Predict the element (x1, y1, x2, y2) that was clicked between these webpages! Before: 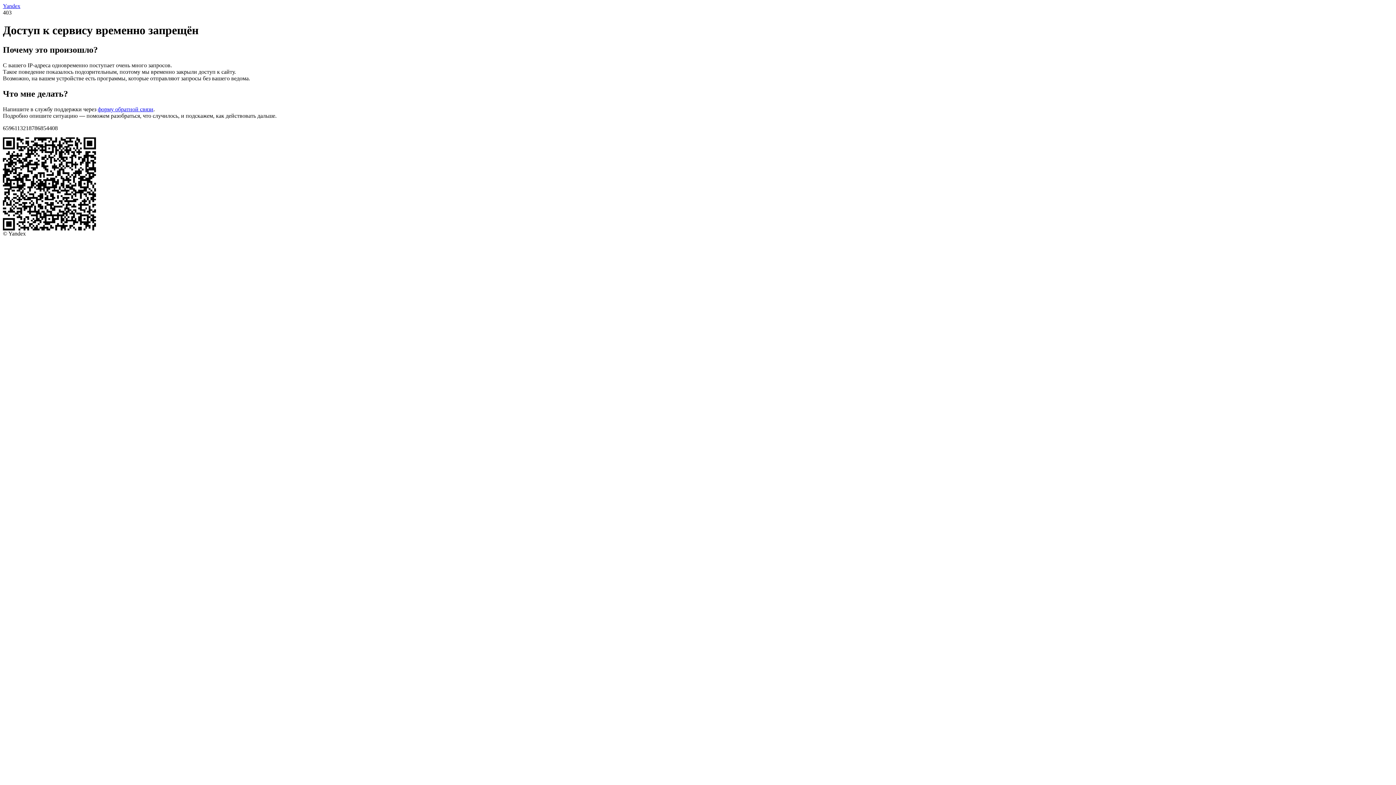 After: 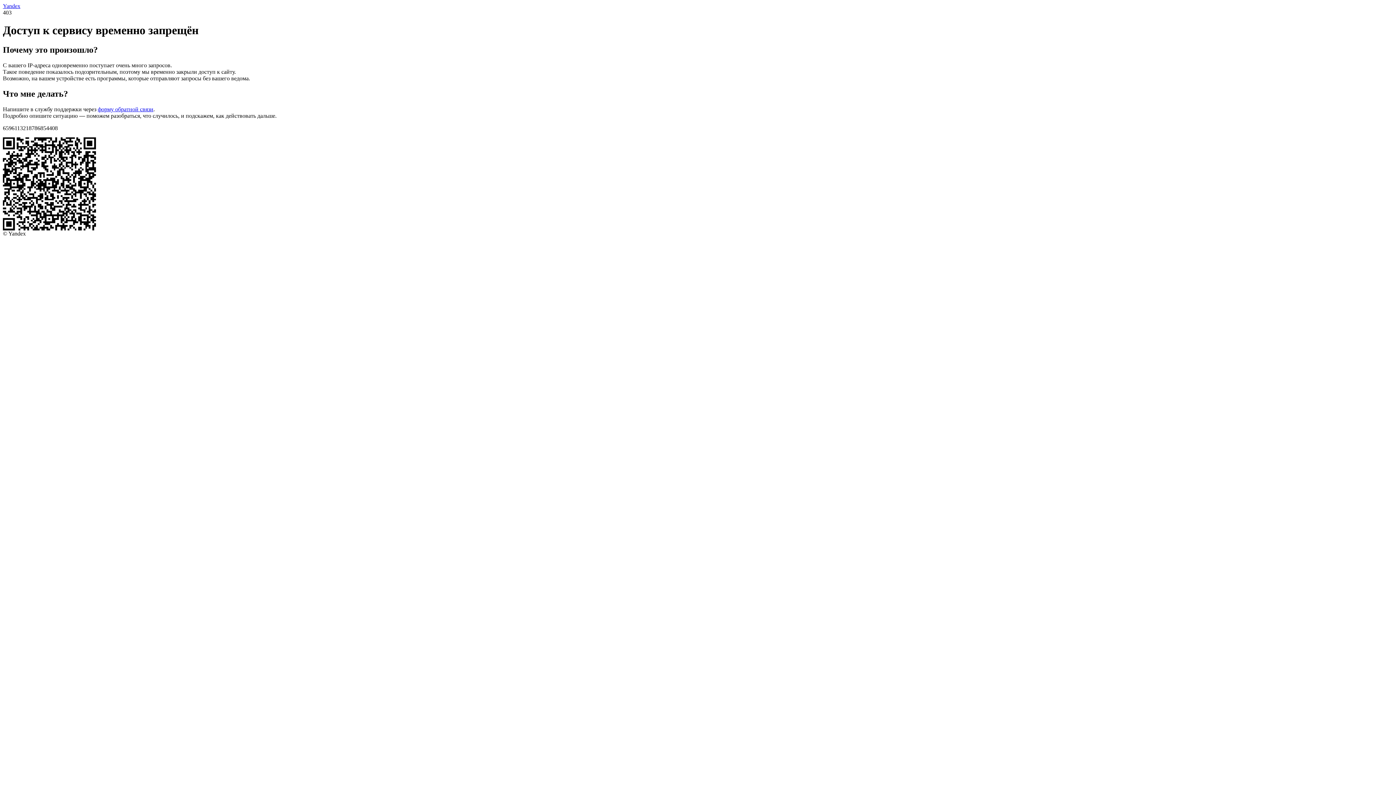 Action: label: форму обратной связи bbox: (97, 106, 153, 112)